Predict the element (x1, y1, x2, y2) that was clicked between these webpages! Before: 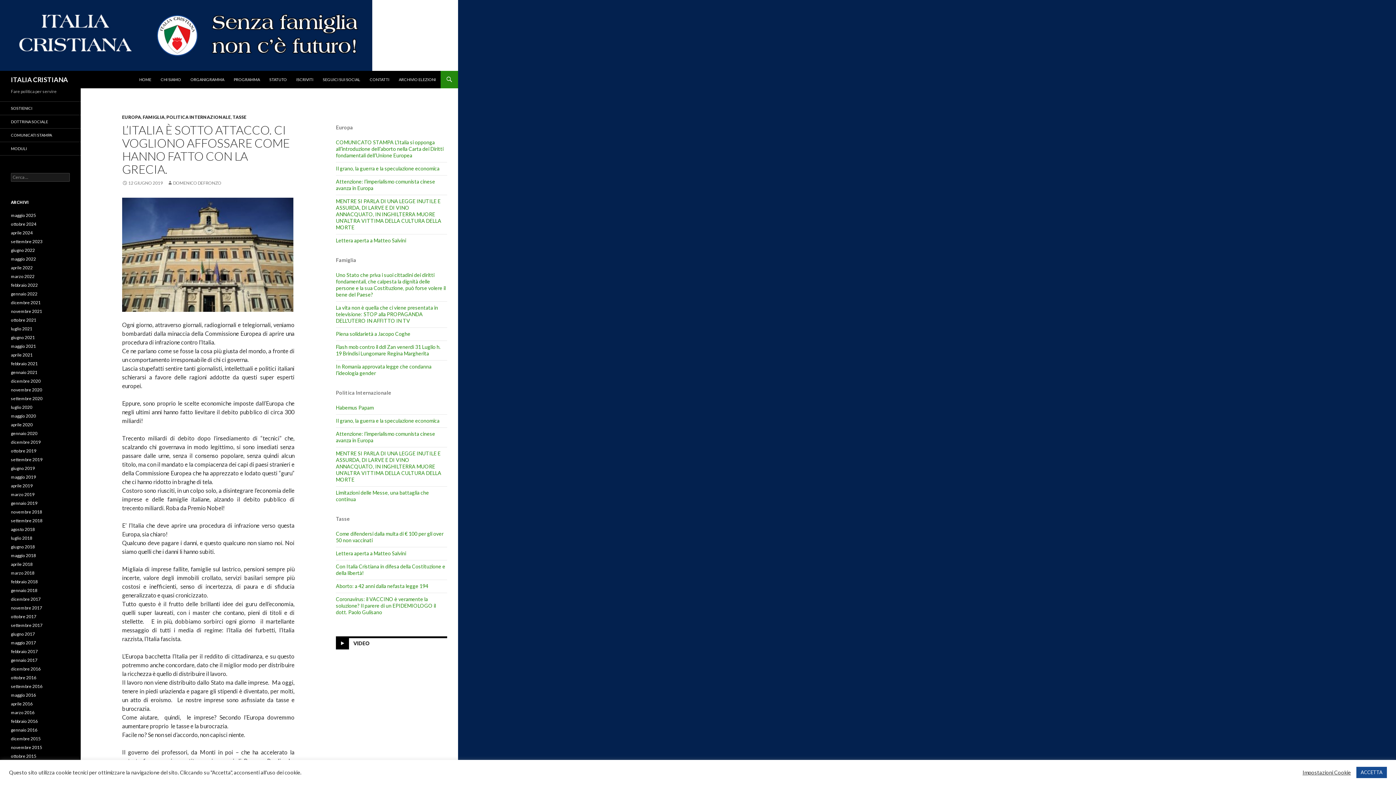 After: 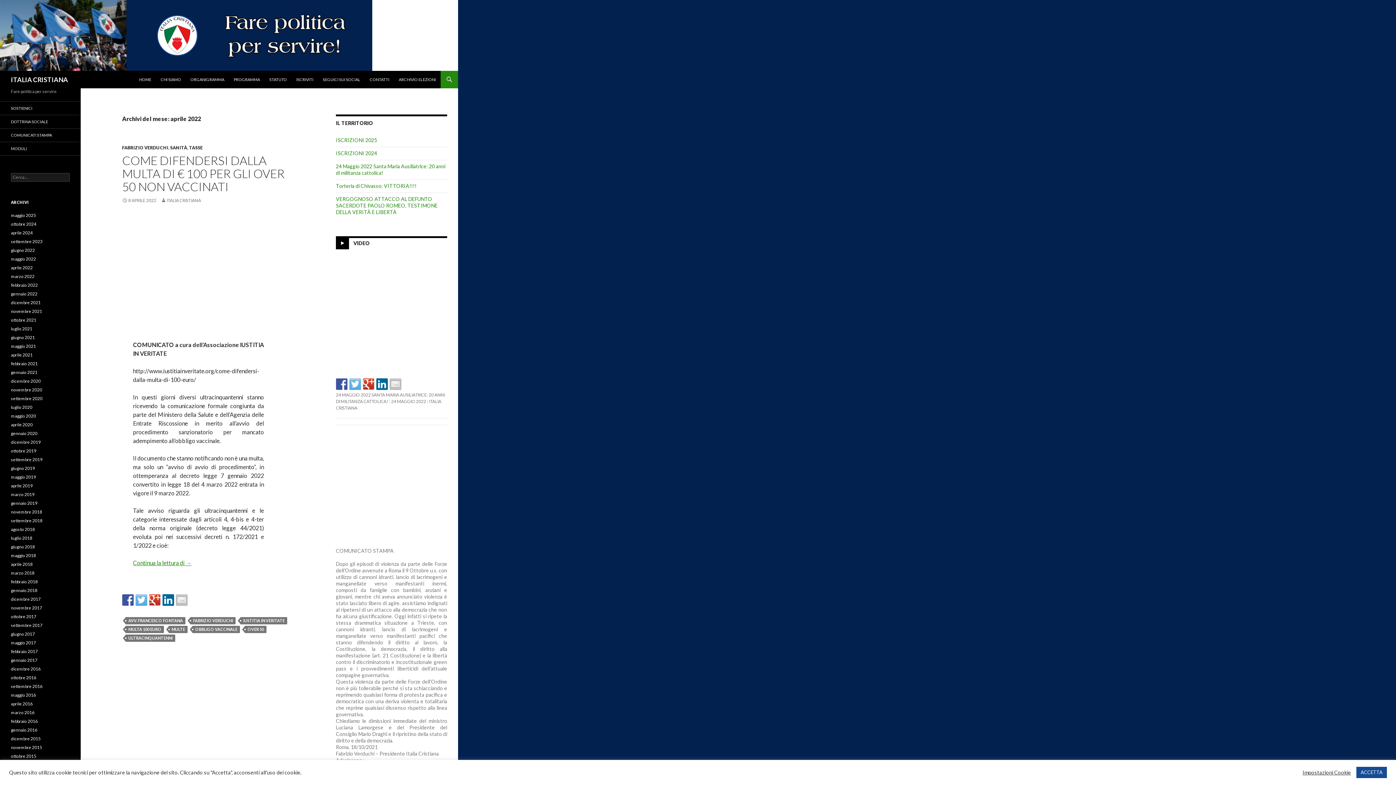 Action: bbox: (10, 265, 32, 270) label: aprile 2022